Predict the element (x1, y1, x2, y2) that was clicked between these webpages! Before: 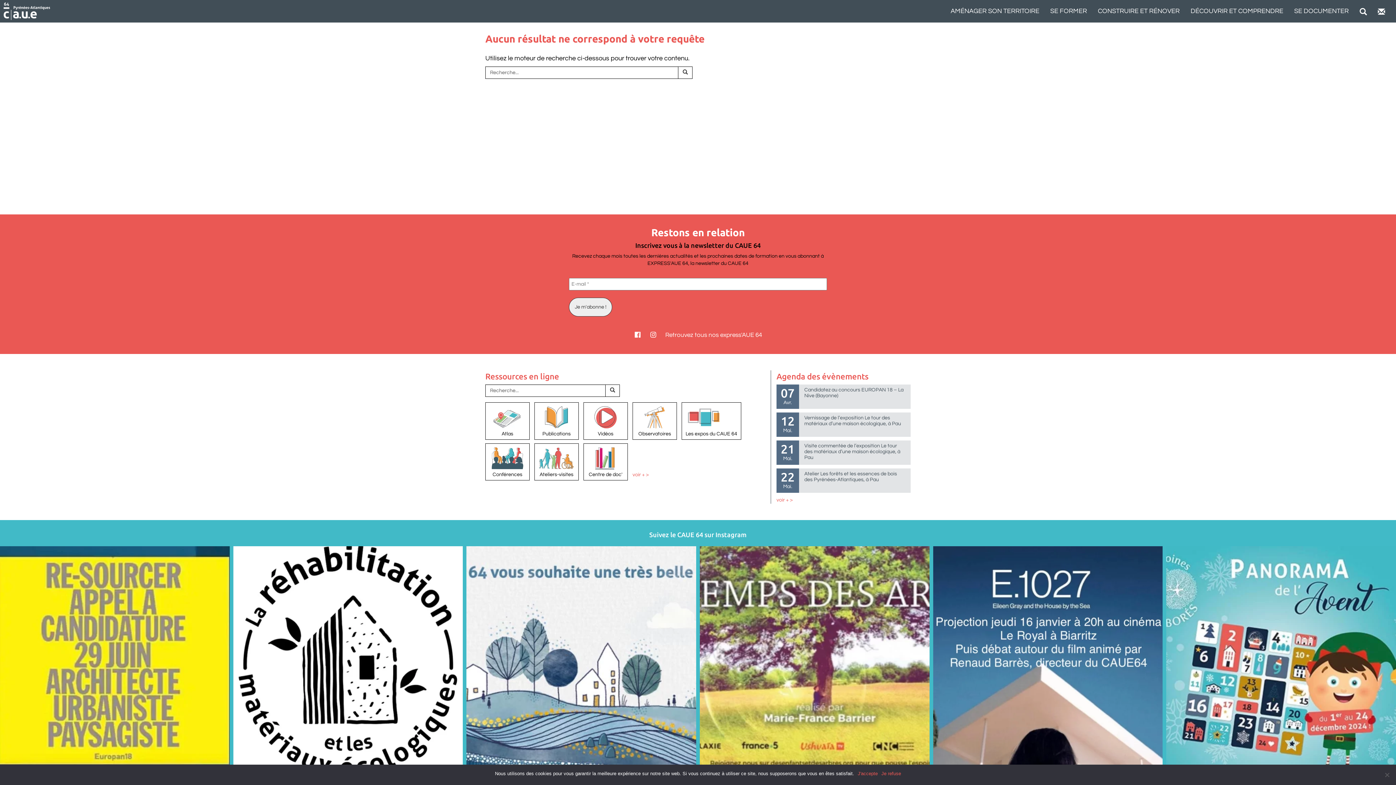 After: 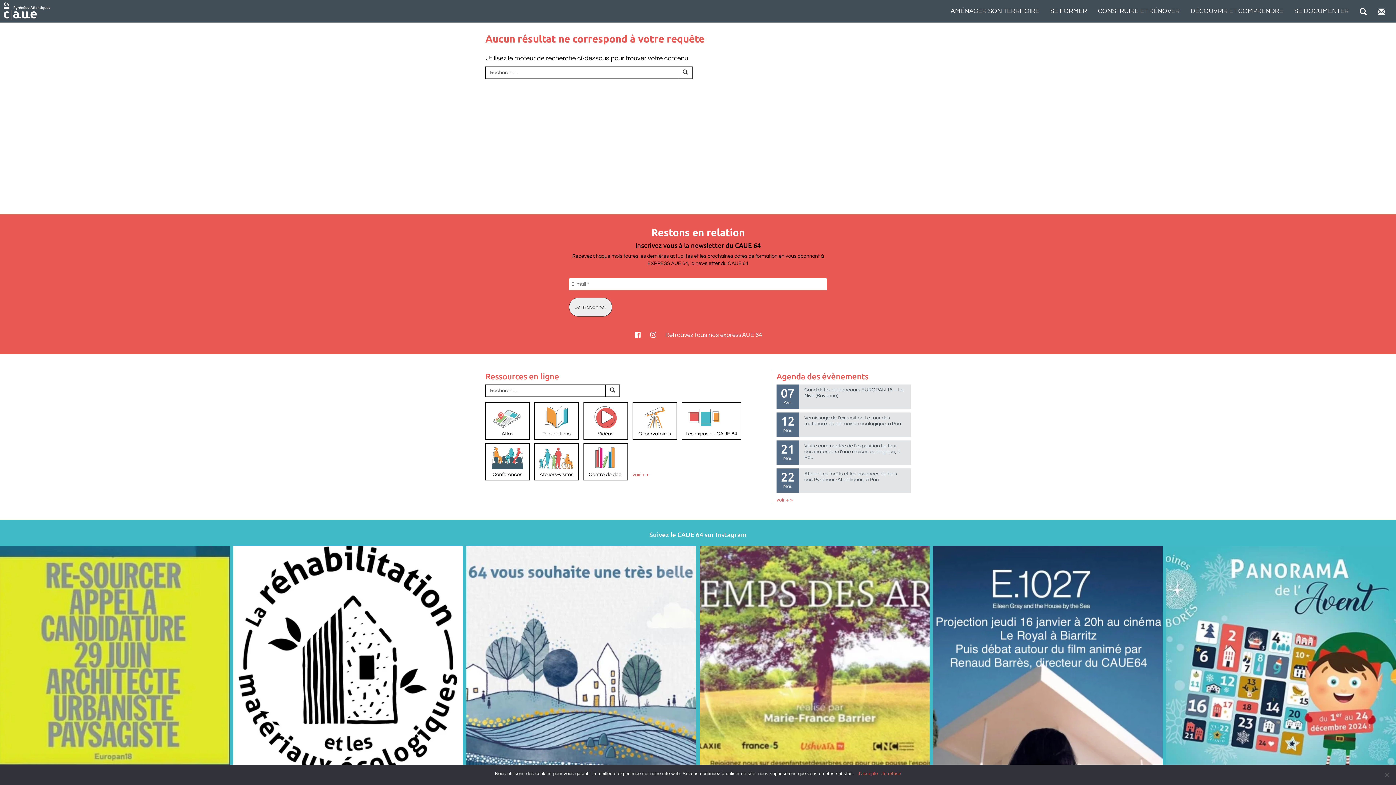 Action: bbox: (0, 546, 229, 776) label: Le bassin de la Nive au cœur d’un concours euro